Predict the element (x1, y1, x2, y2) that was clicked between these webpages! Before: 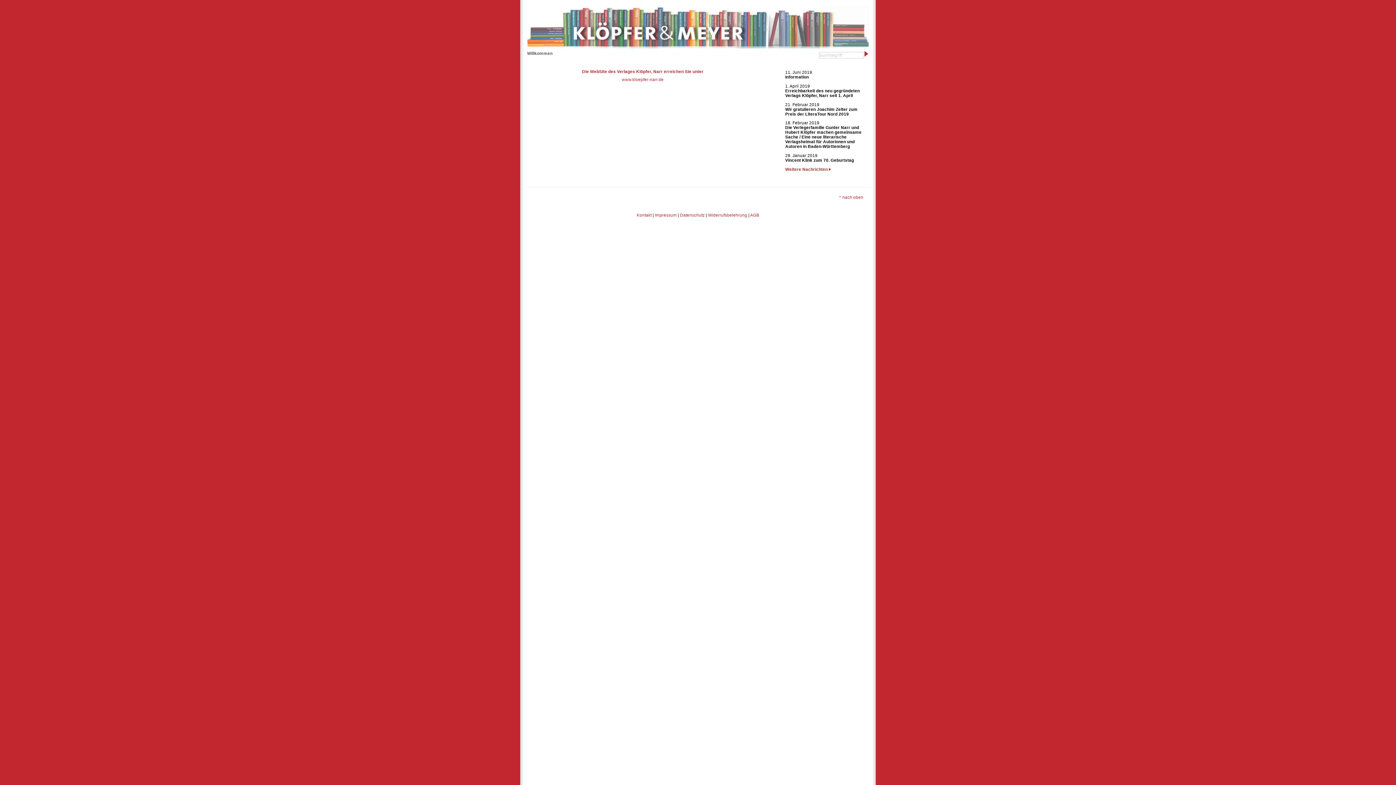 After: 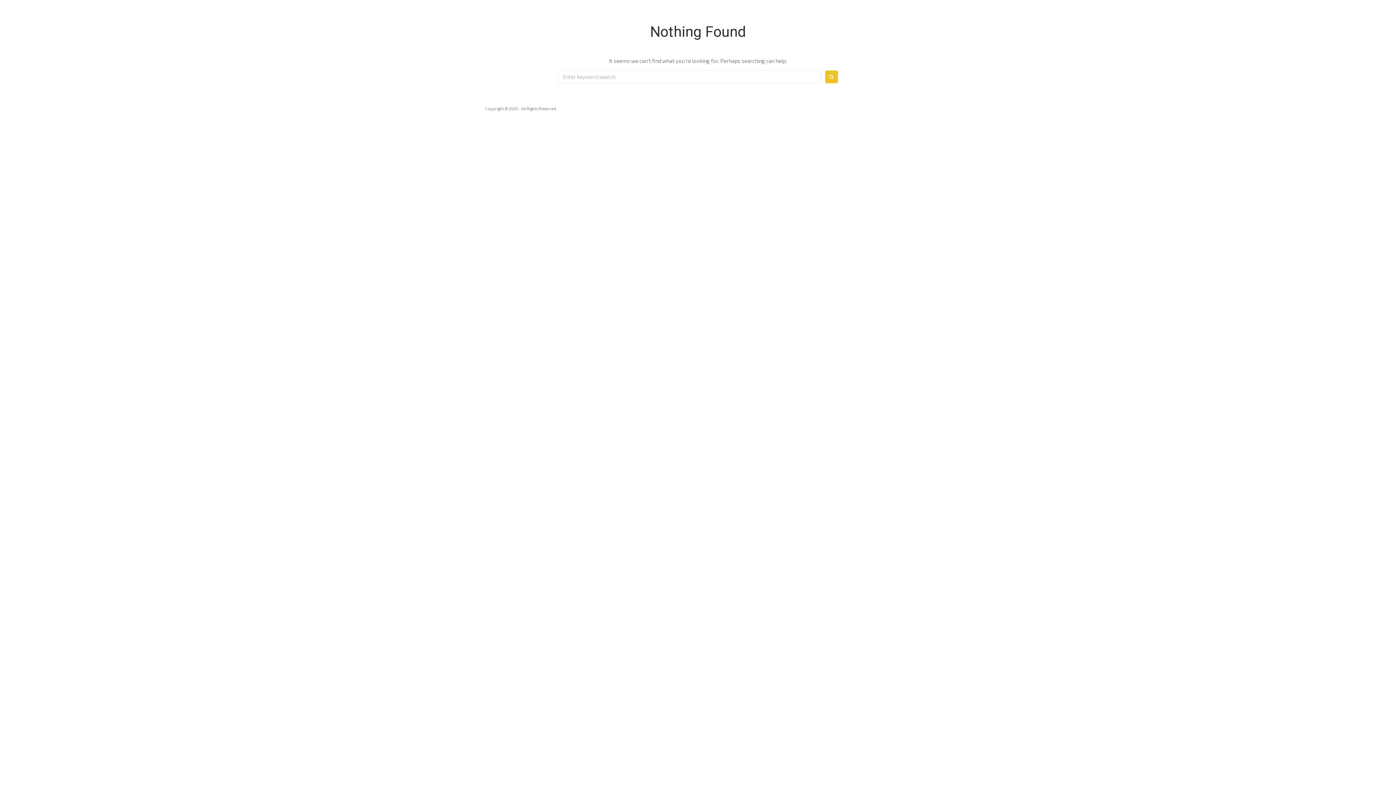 Action: label: www.kloepfer-narr.de bbox: (622, 77, 663, 81)